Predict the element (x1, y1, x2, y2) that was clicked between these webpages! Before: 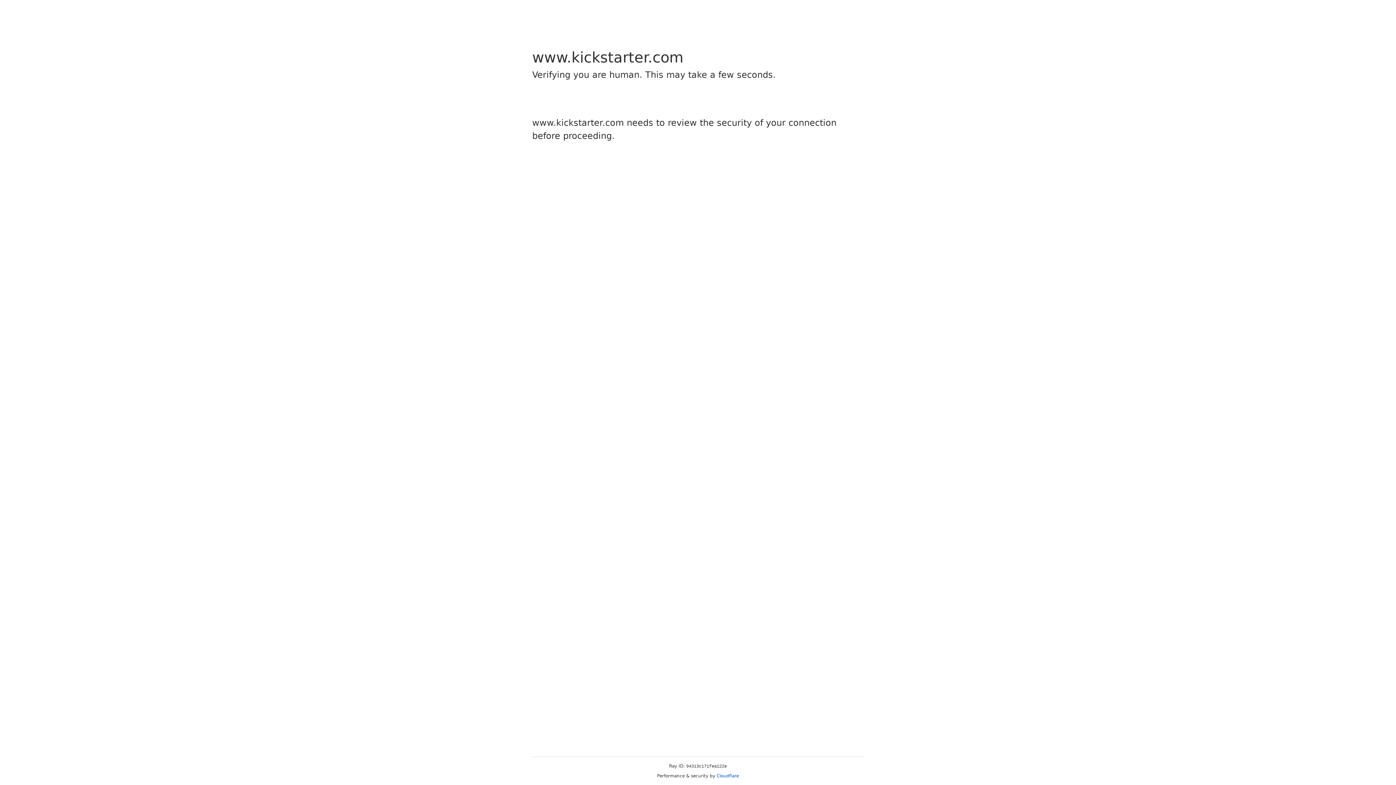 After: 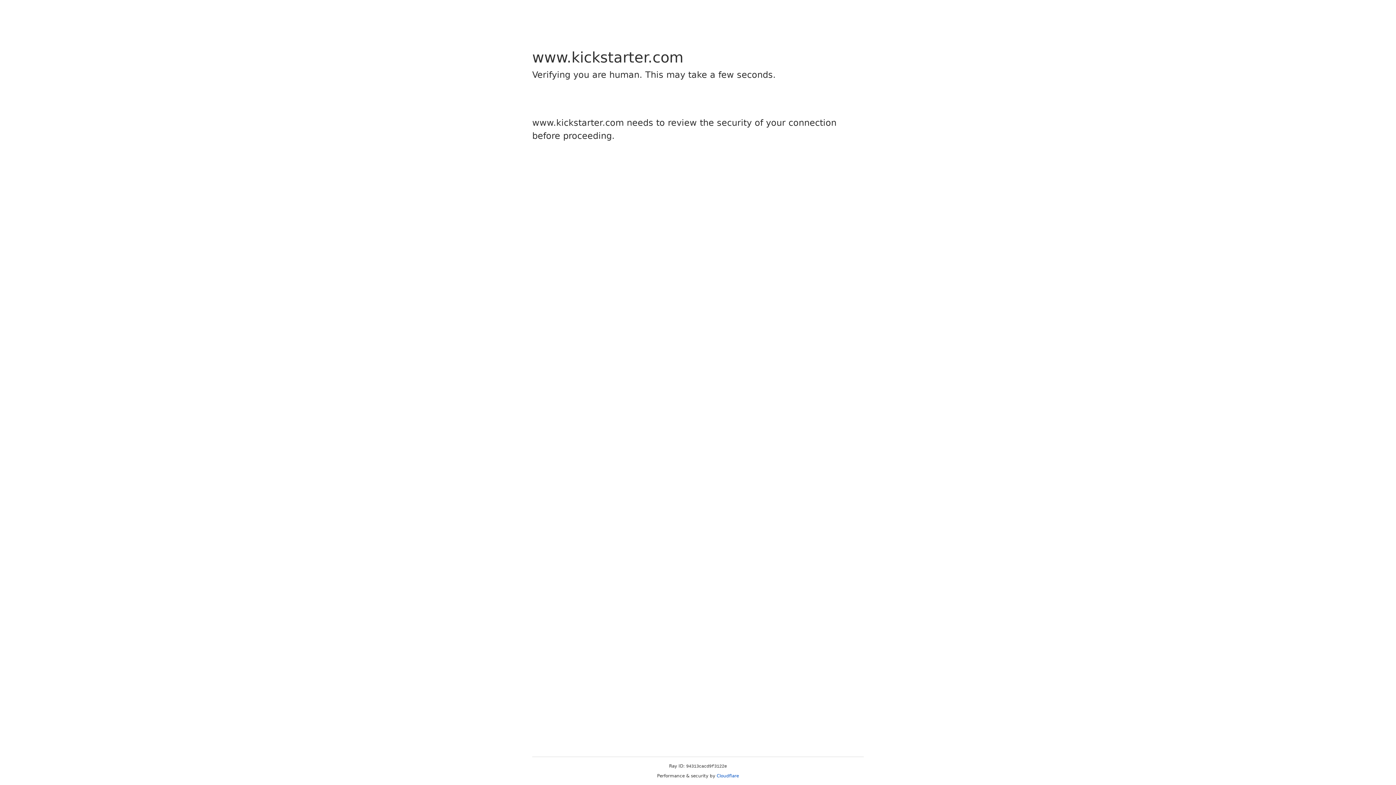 Action: label: Cloudflare bbox: (716, 773, 739, 778)